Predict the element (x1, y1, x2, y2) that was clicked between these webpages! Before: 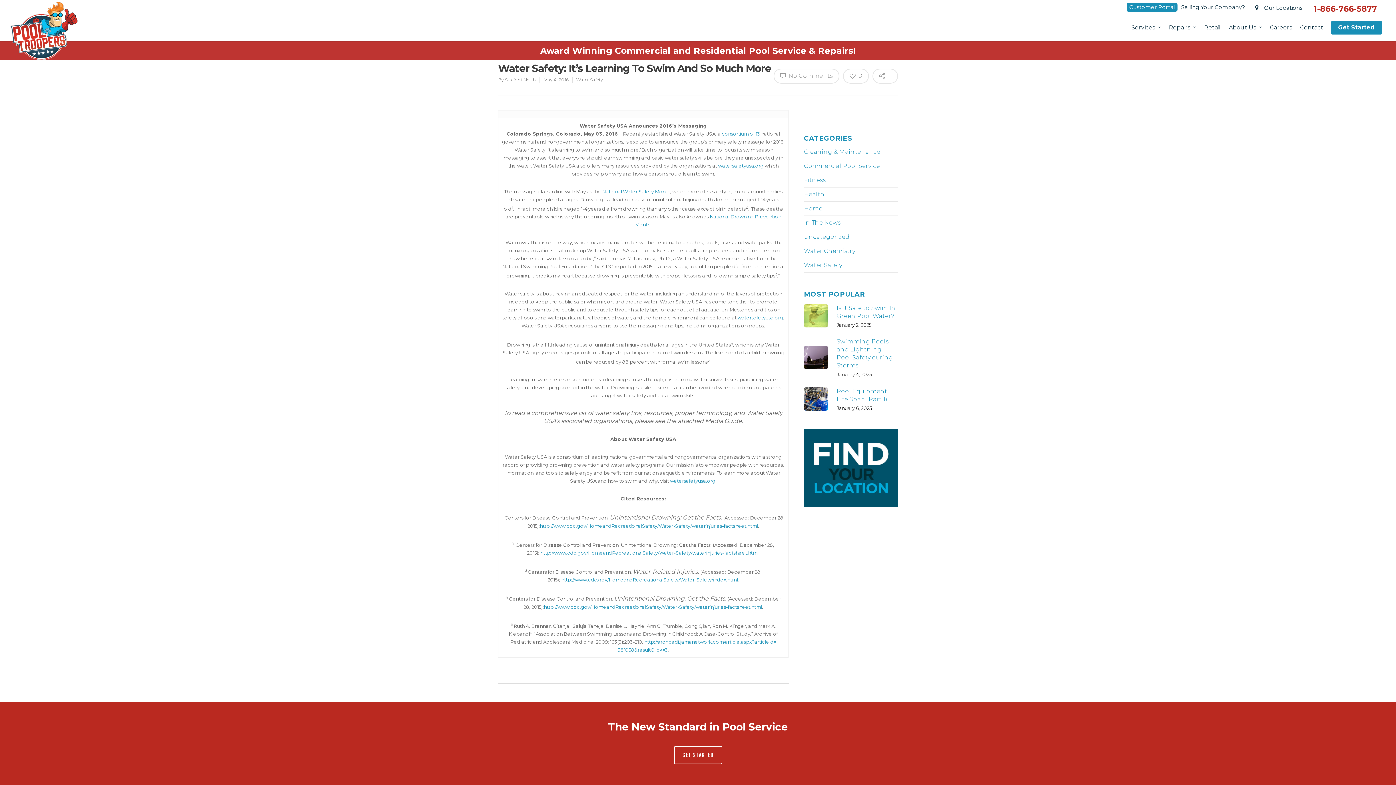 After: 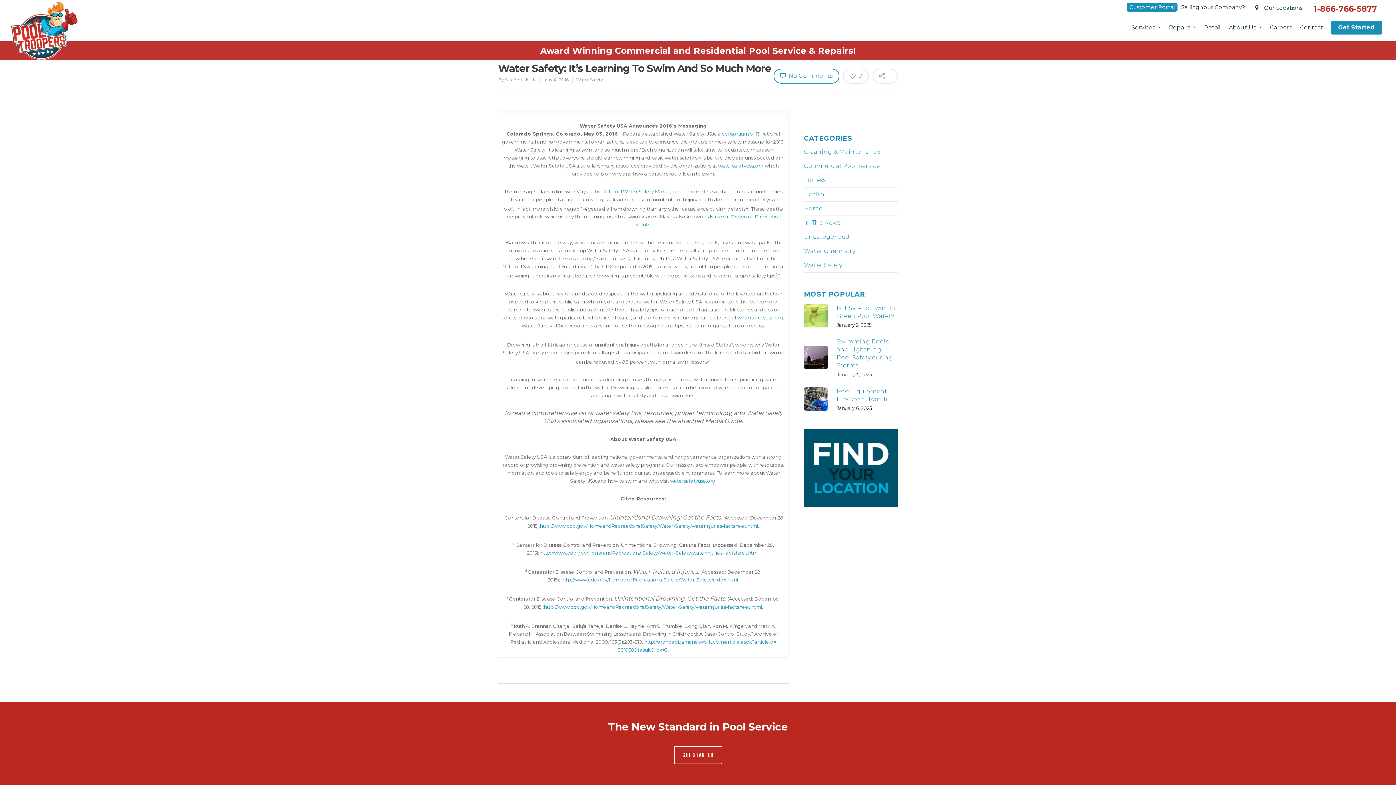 Action: bbox: (773, 68, 839, 83) label:  No Comments